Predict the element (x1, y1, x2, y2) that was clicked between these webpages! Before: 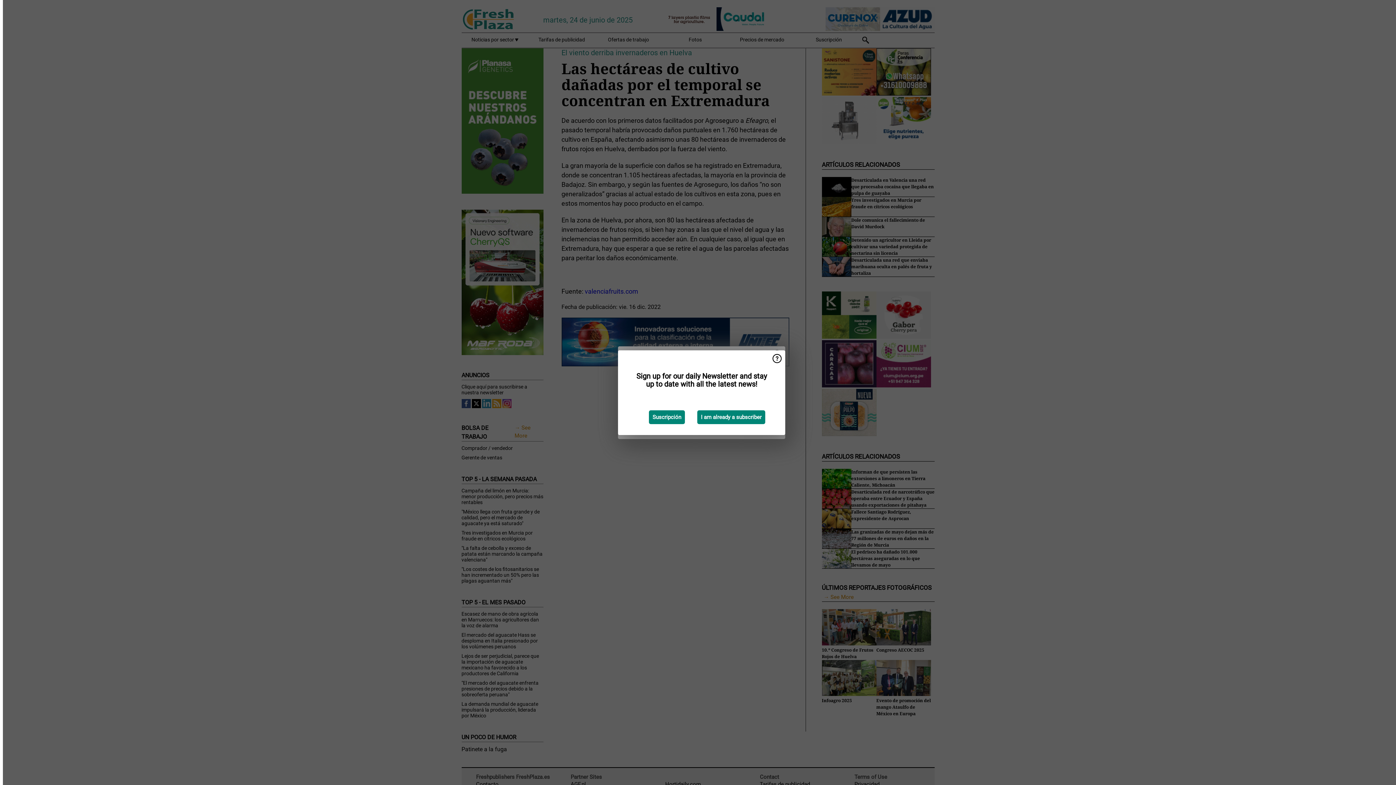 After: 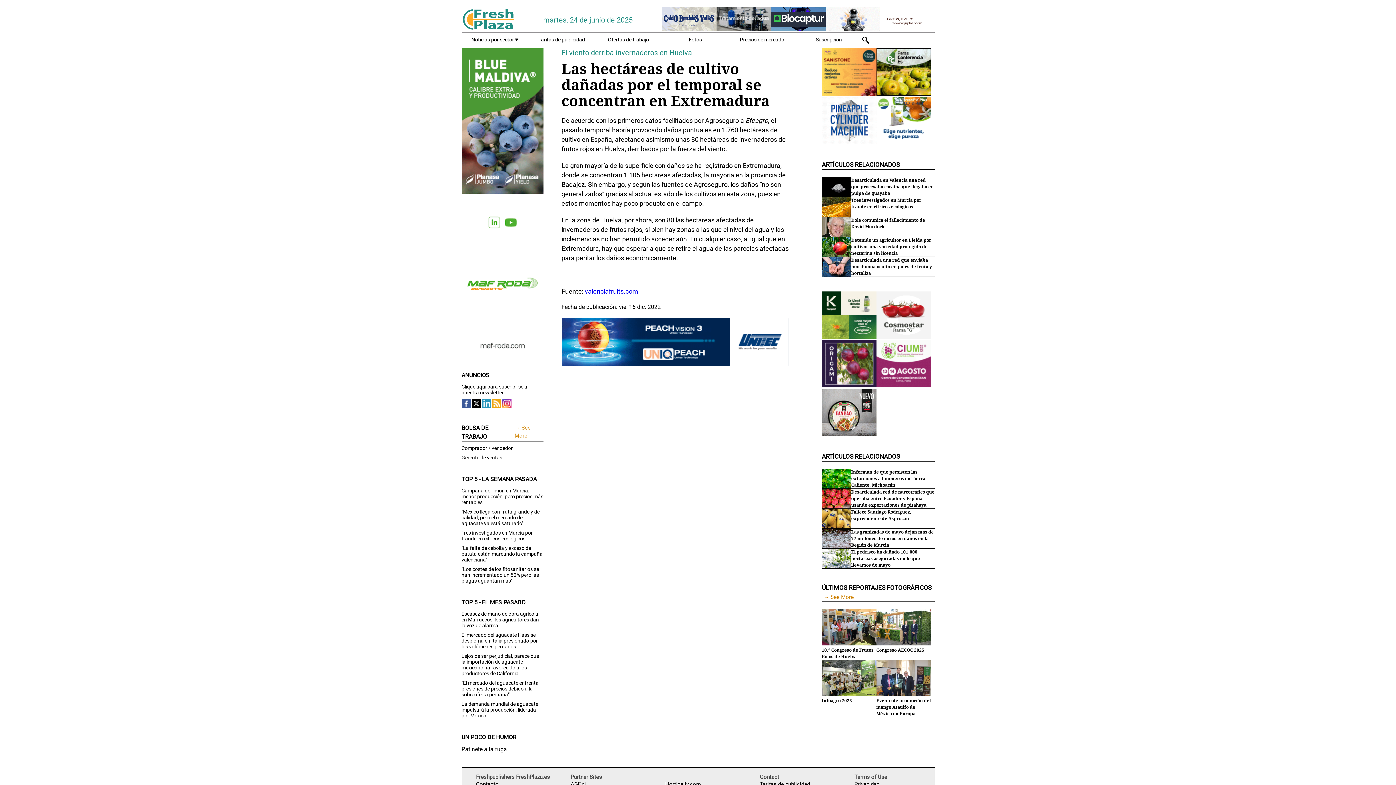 Action: label: I am already a subscriber bbox: (697, 410, 765, 424)